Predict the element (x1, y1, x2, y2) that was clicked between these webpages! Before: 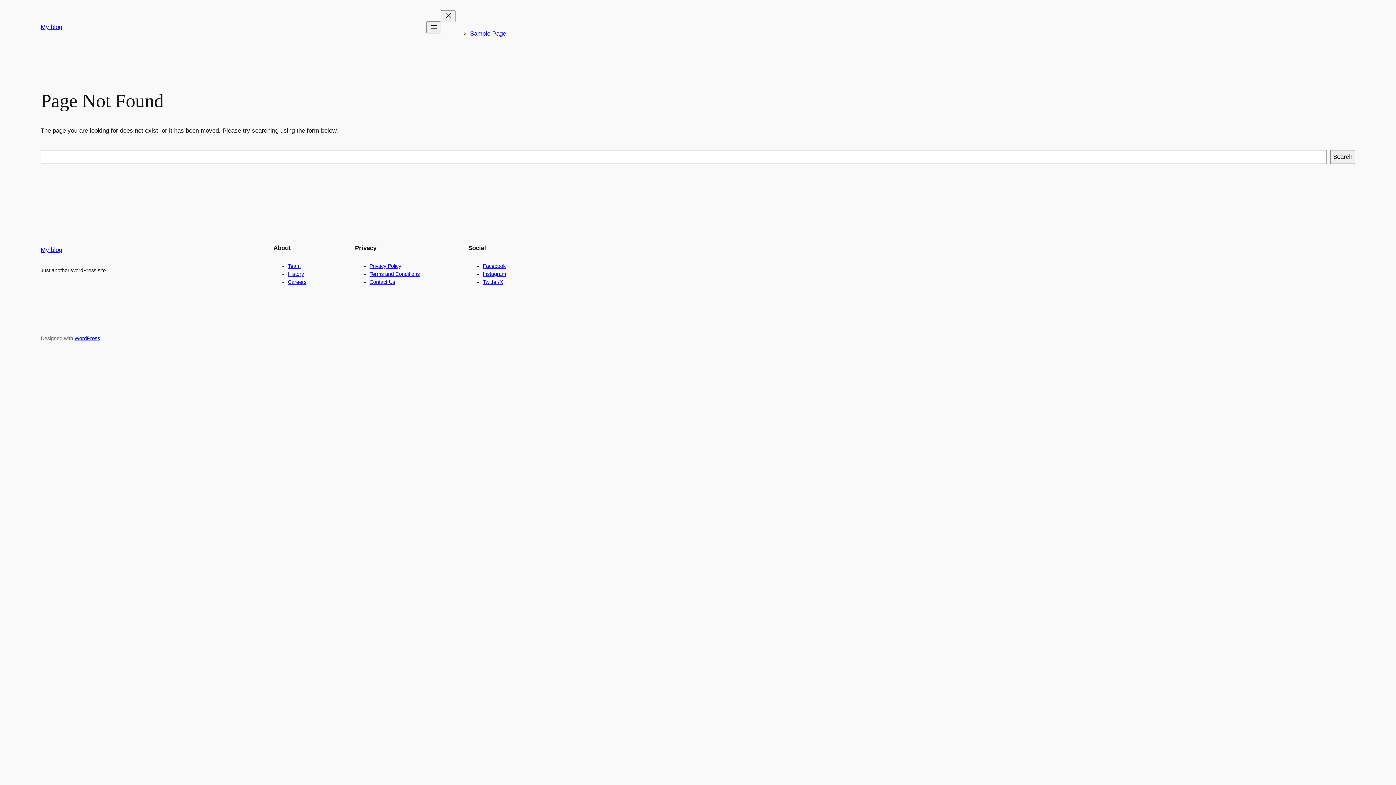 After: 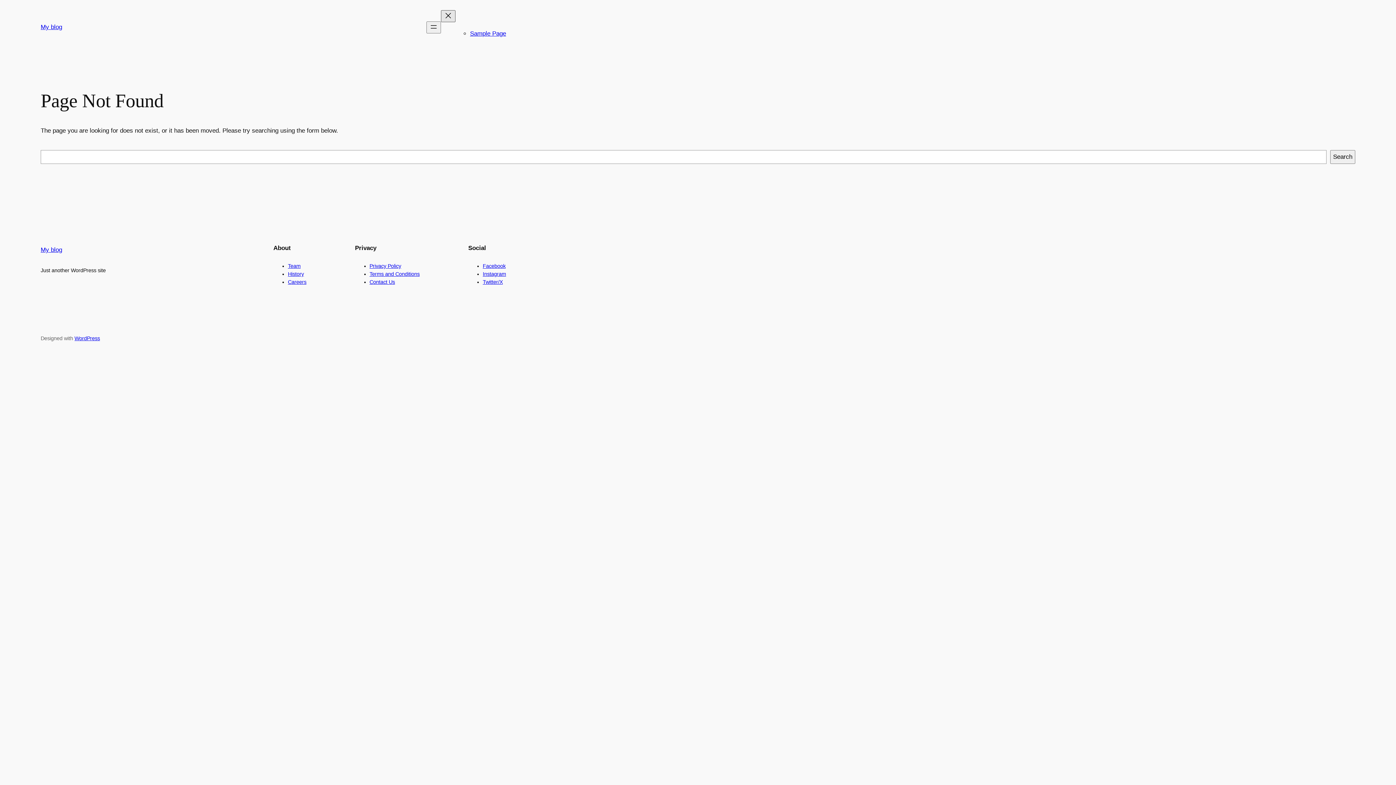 Action: bbox: (441, 10, 455, 22) label: Close menu